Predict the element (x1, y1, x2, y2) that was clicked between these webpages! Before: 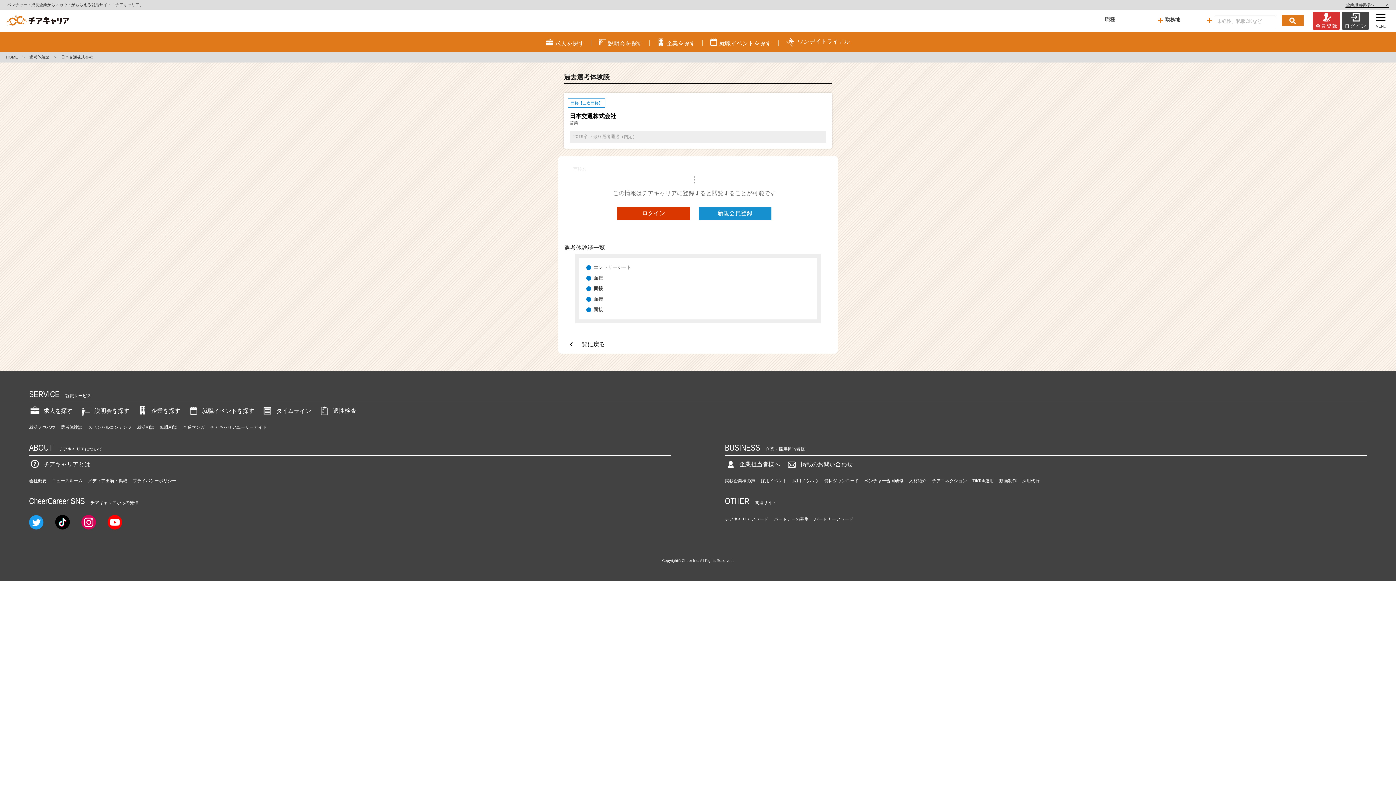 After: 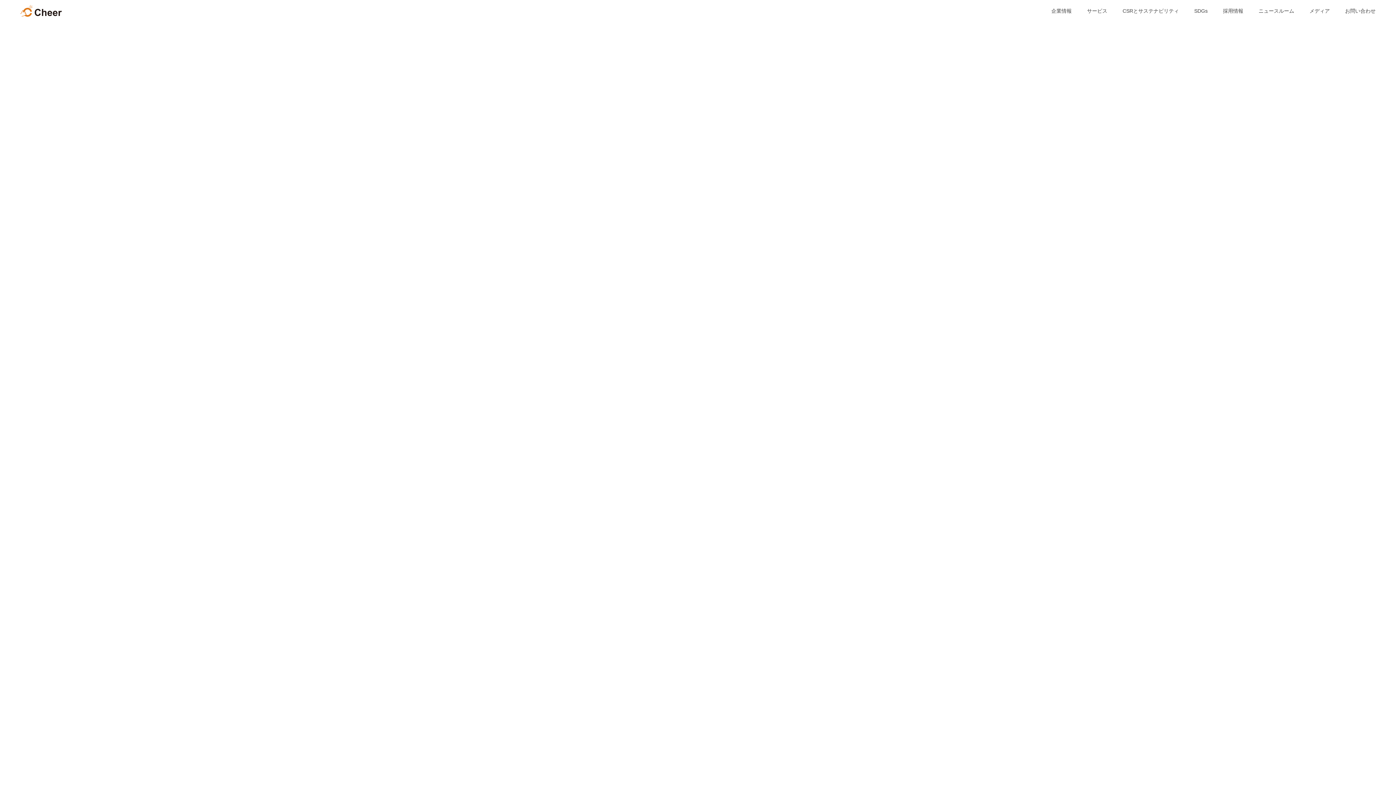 Action: label: 会社概要 bbox: (29, 476, 46, 485)